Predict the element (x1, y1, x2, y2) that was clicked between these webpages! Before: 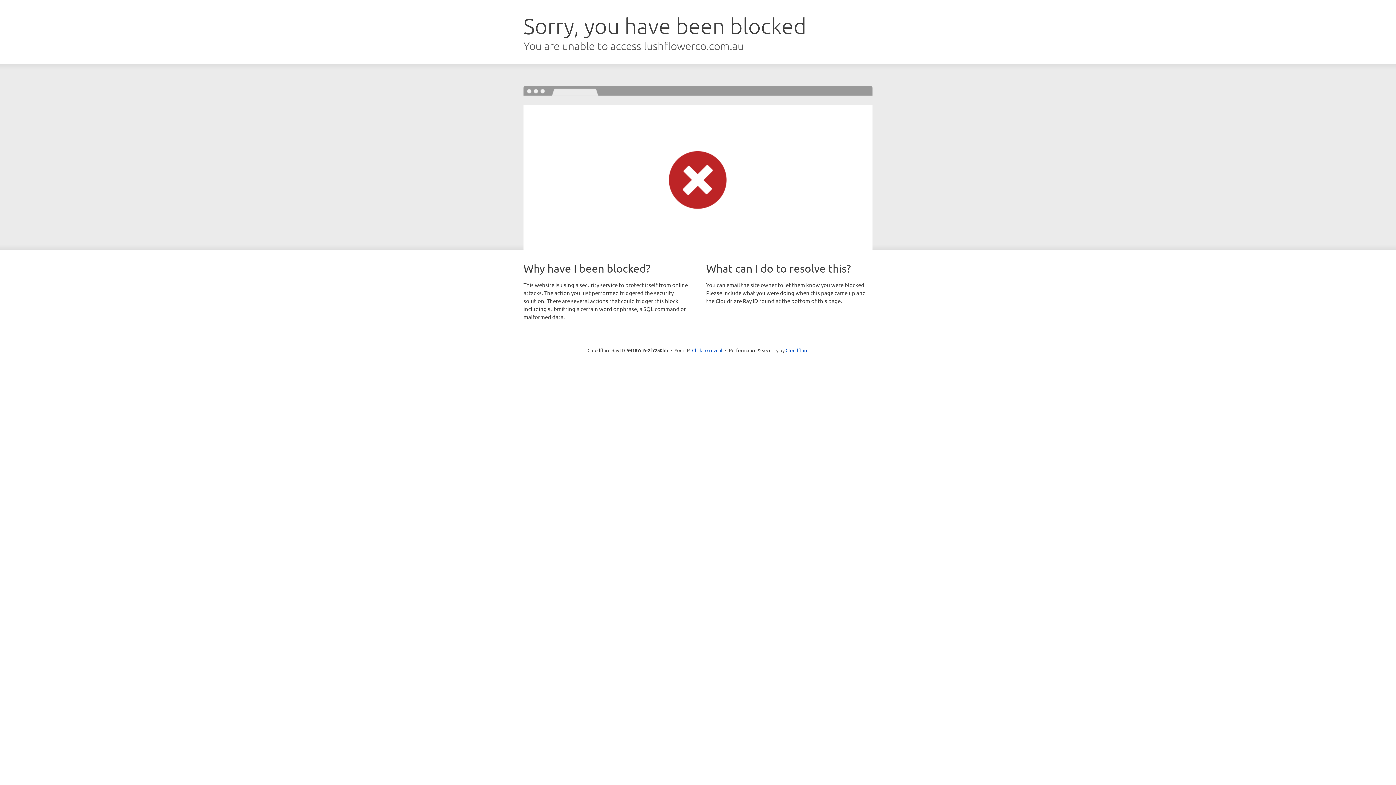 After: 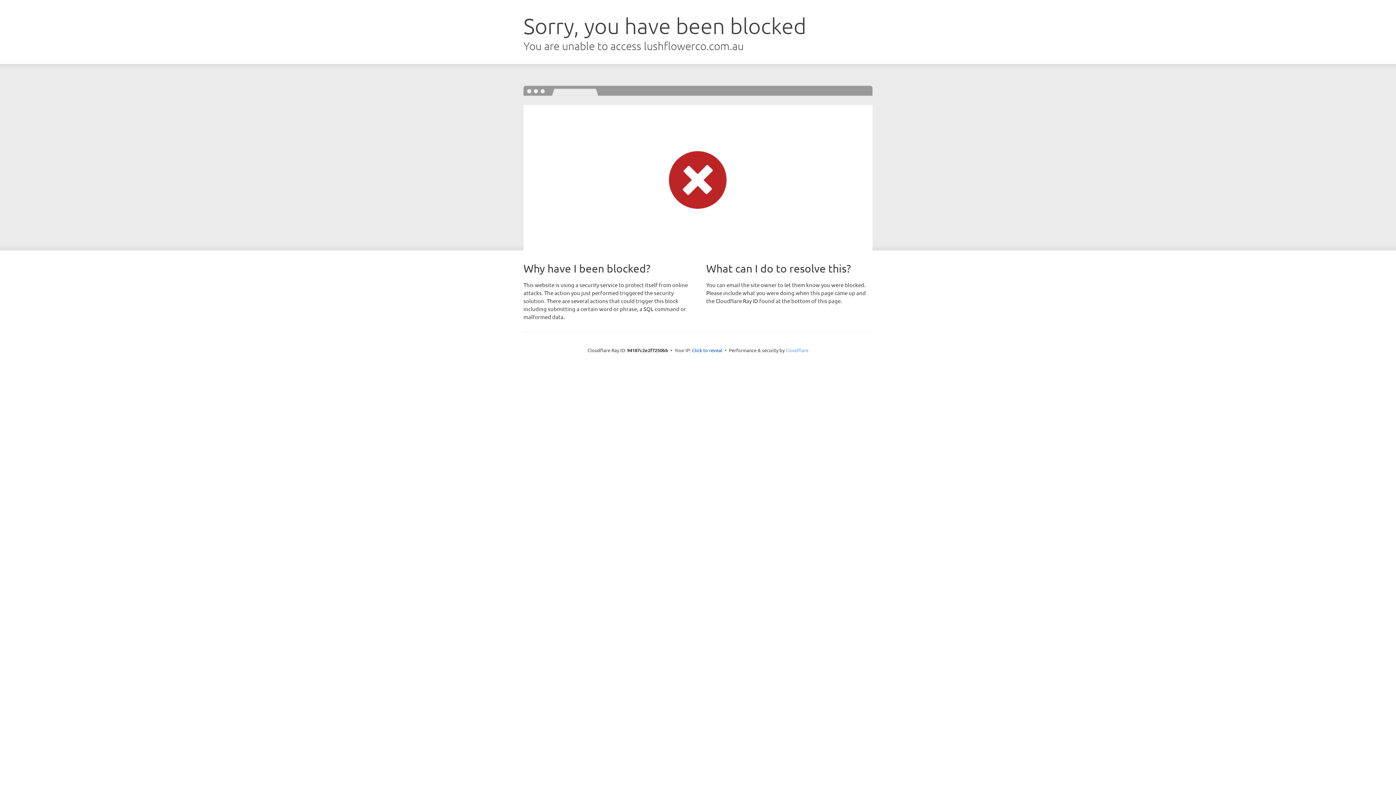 Action: label: Cloudflare bbox: (785, 347, 808, 353)